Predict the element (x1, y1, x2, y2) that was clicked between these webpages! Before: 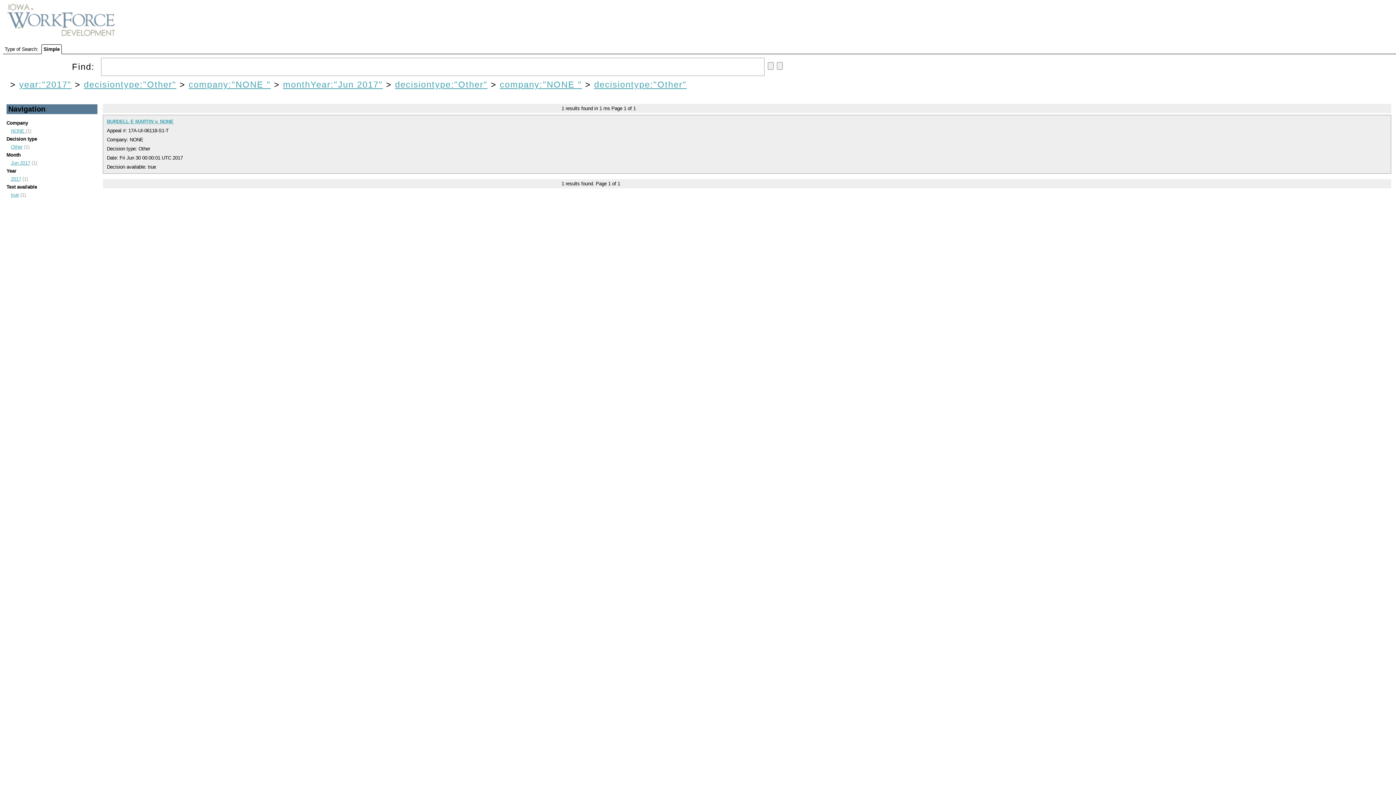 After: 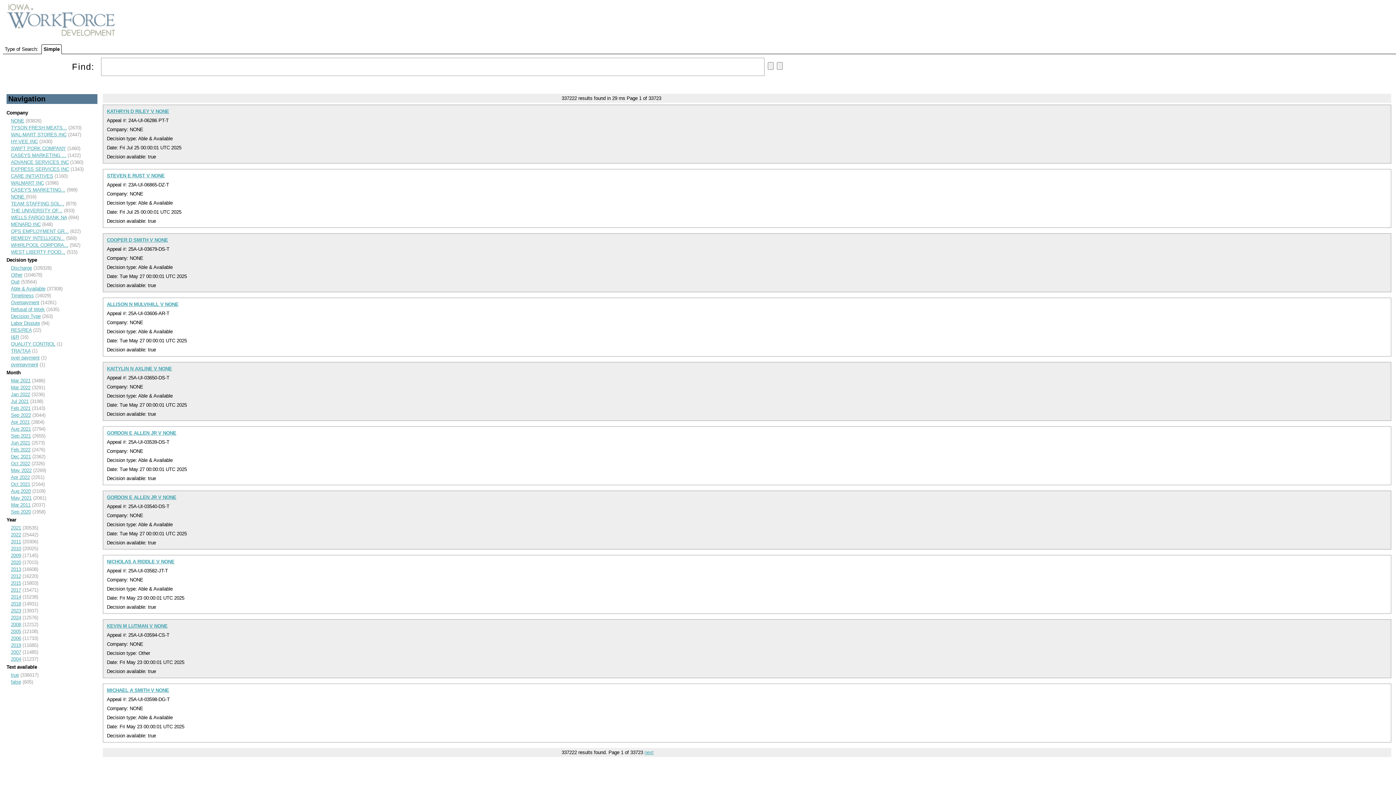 Action: bbox: (2, 40, 116, 45)